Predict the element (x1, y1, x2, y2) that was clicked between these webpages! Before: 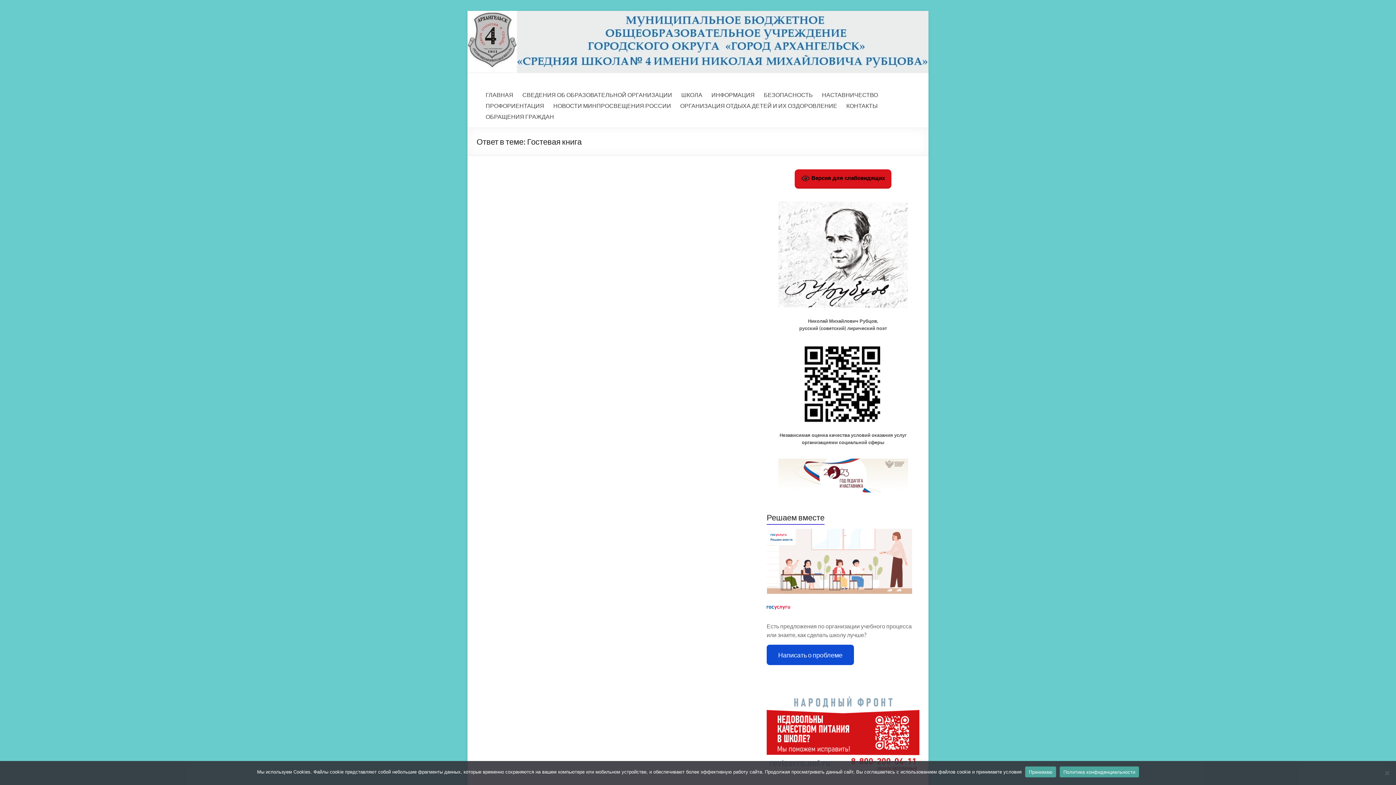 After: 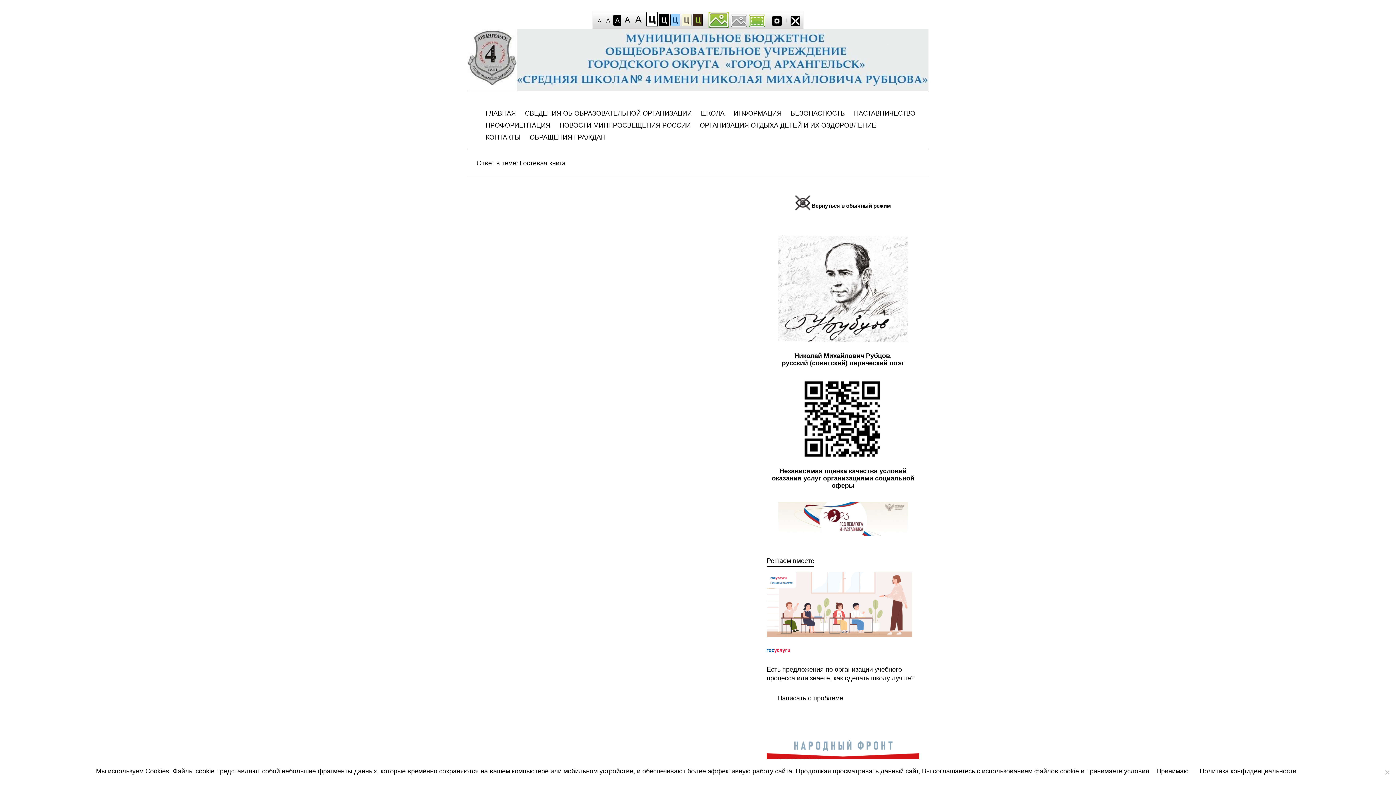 Action: bbox: (794, 169, 891, 188) label:  Версия для слабовидящих